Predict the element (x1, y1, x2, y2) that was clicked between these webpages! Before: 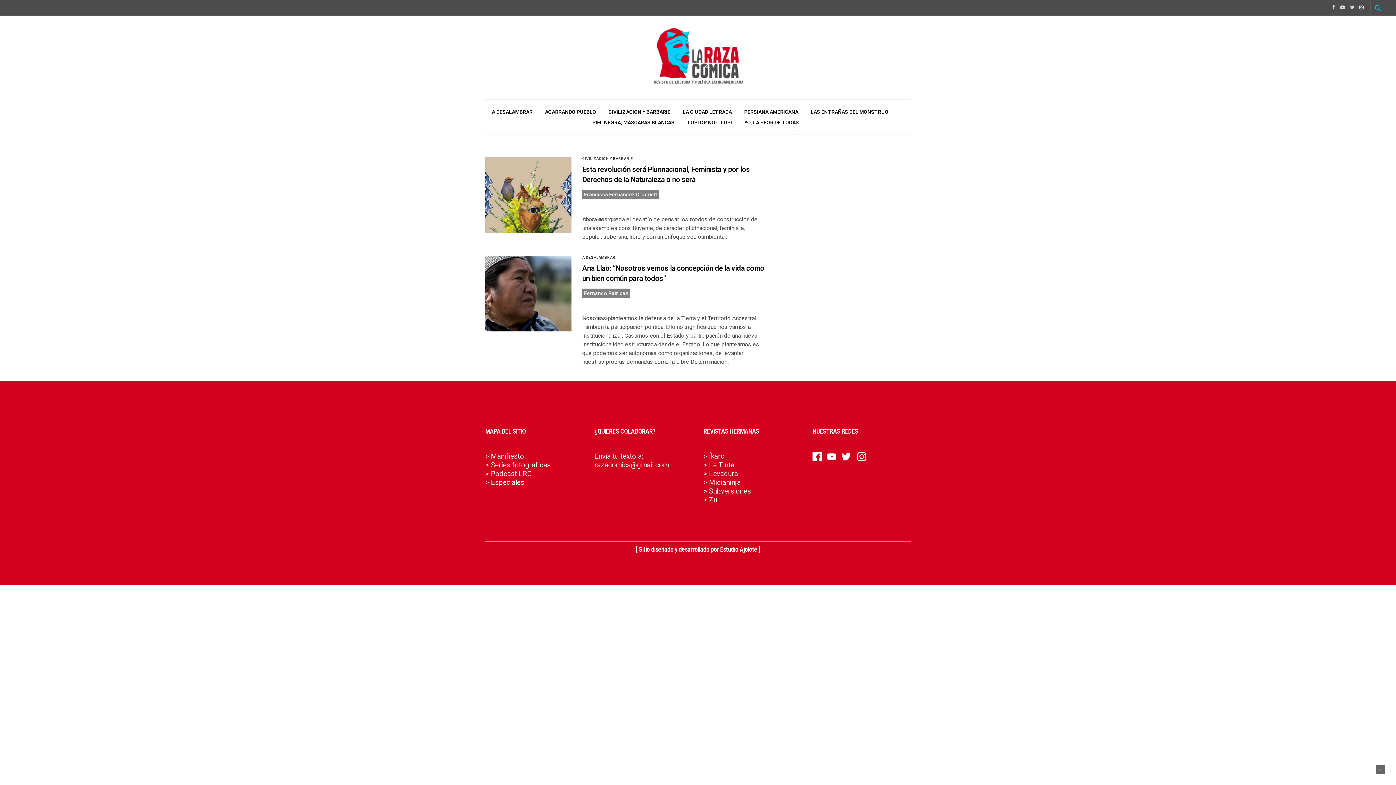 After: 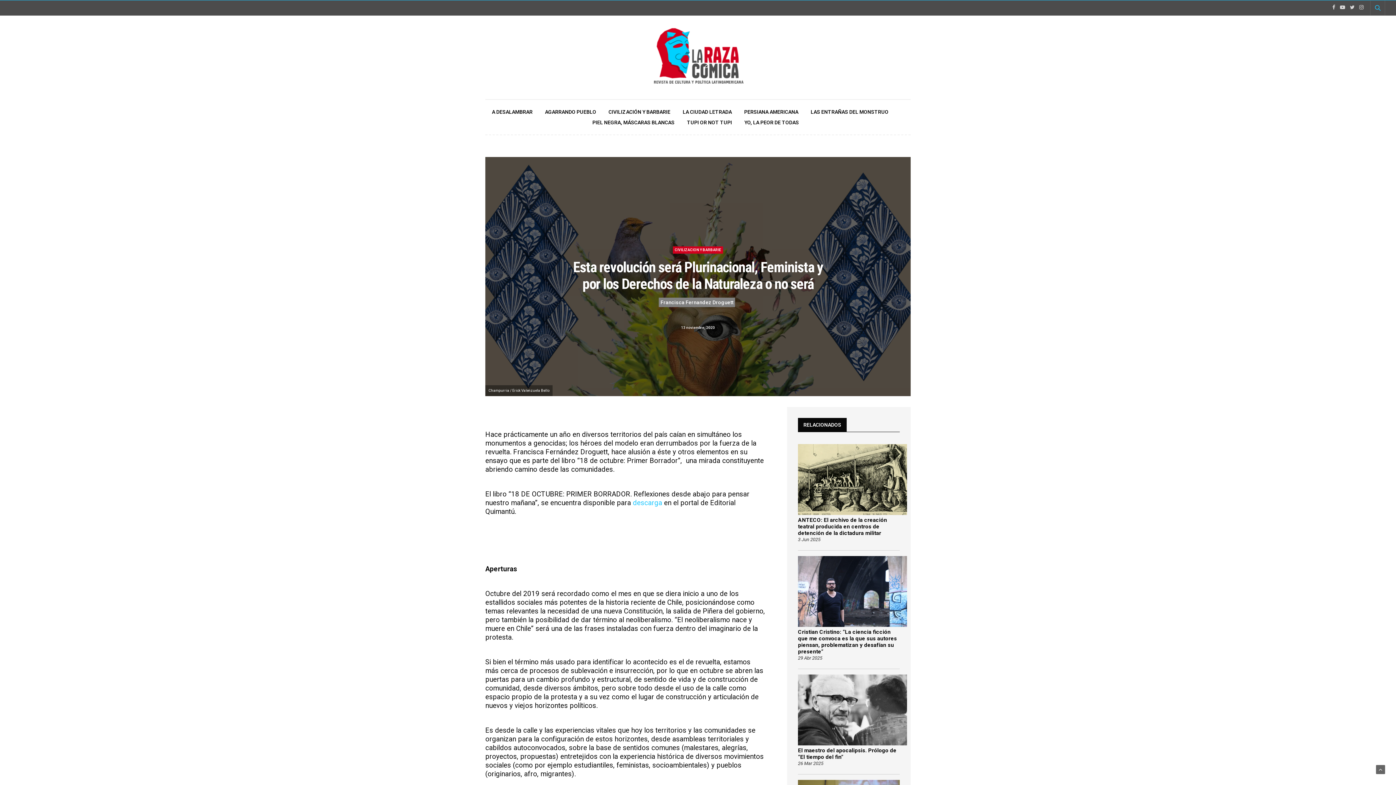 Action: bbox: (485, 157, 571, 232)